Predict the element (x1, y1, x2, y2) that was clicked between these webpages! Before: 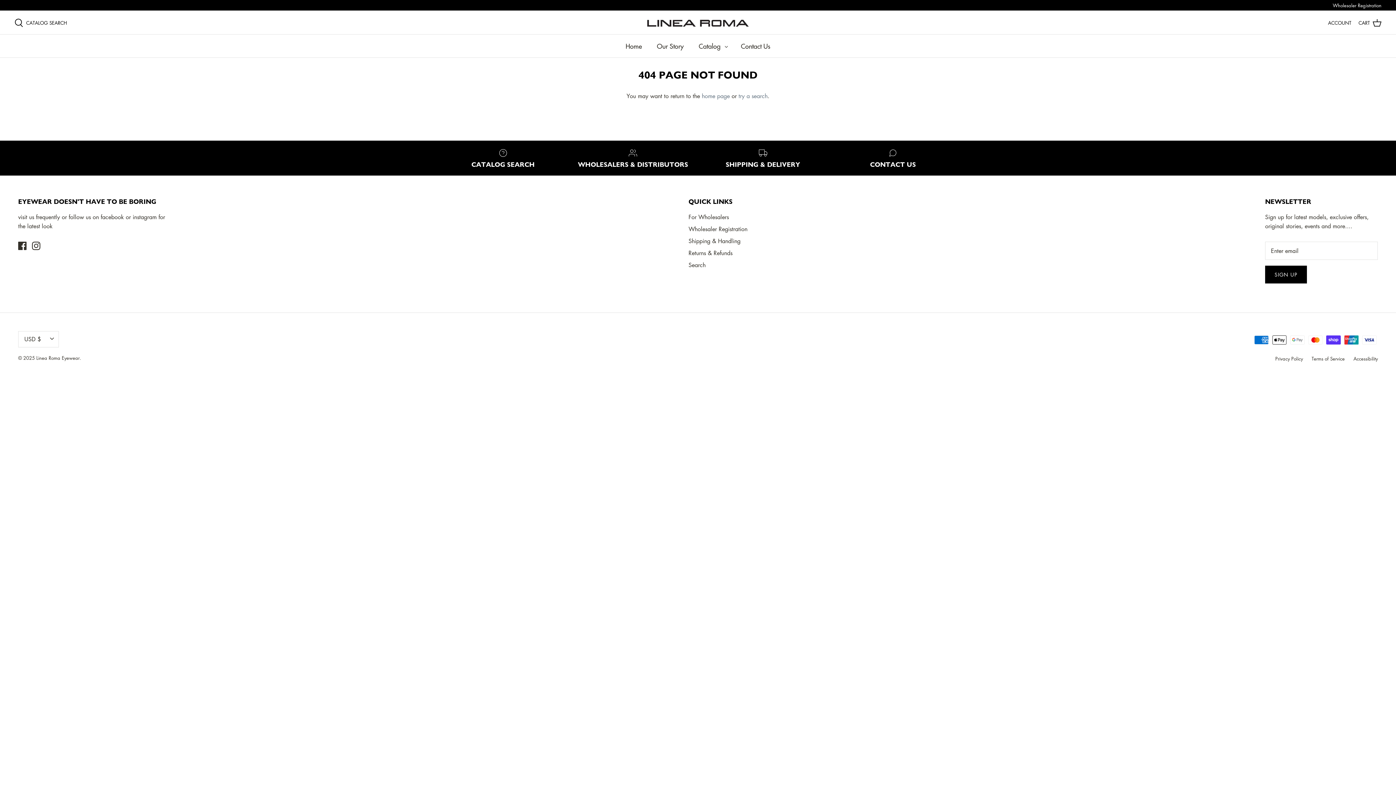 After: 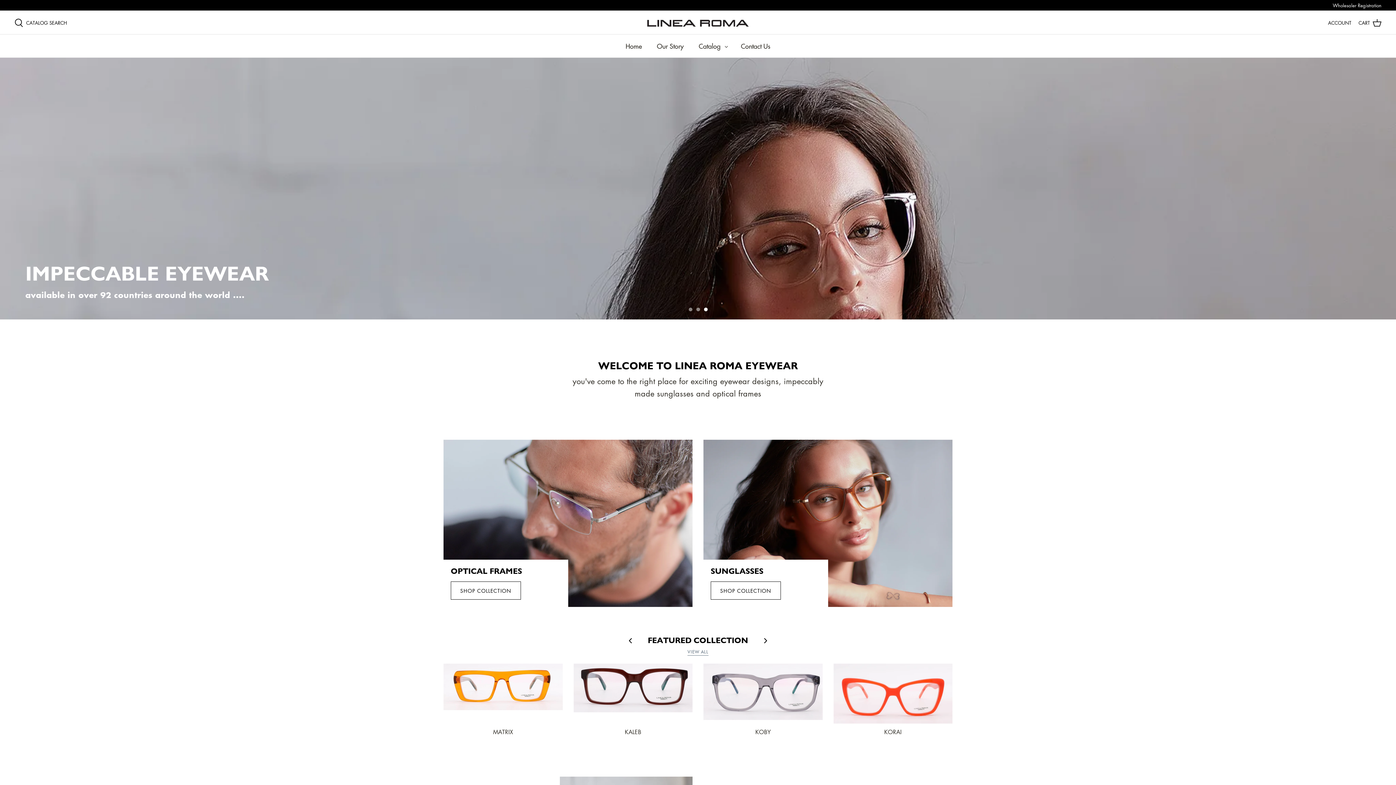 Action: label: Linea Roma Eyewear bbox: (36, 354, 79, 361)